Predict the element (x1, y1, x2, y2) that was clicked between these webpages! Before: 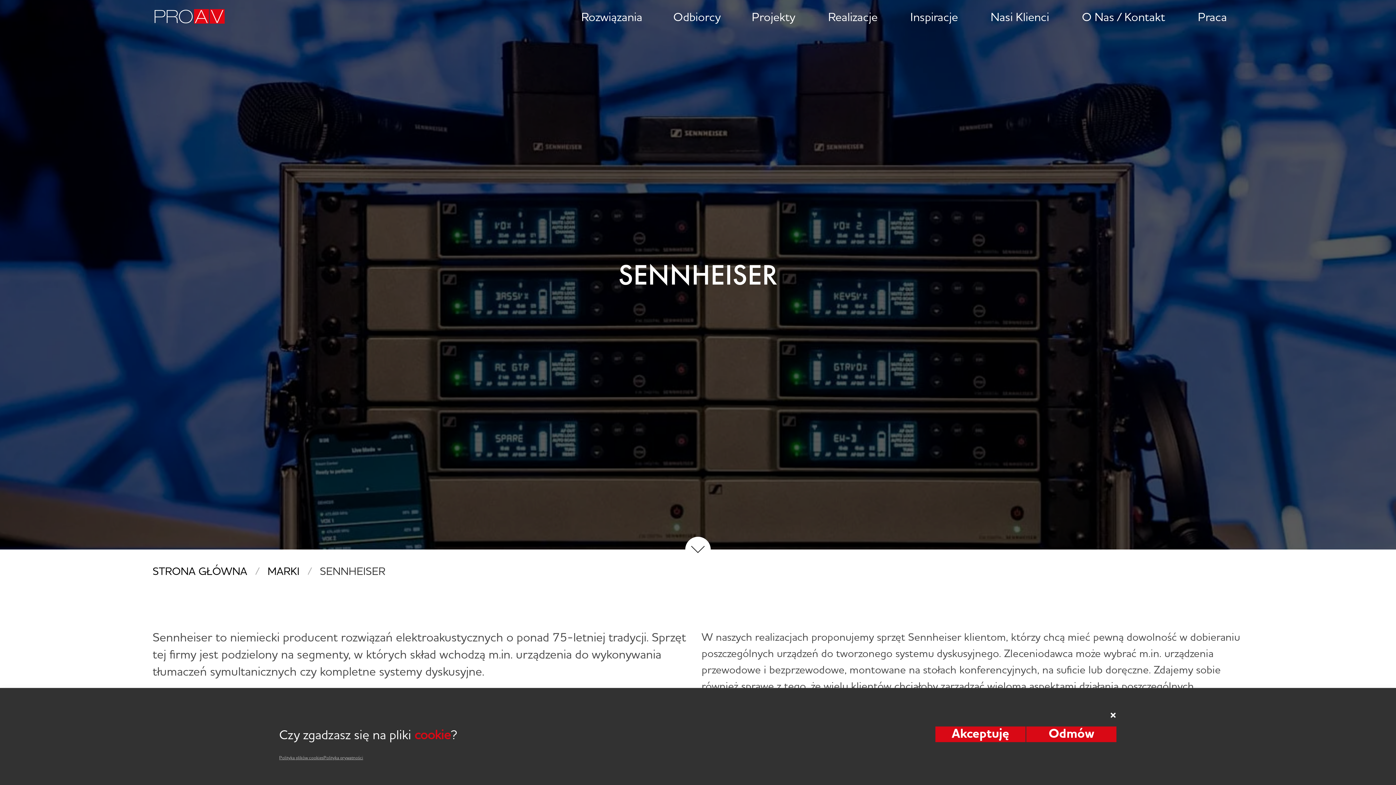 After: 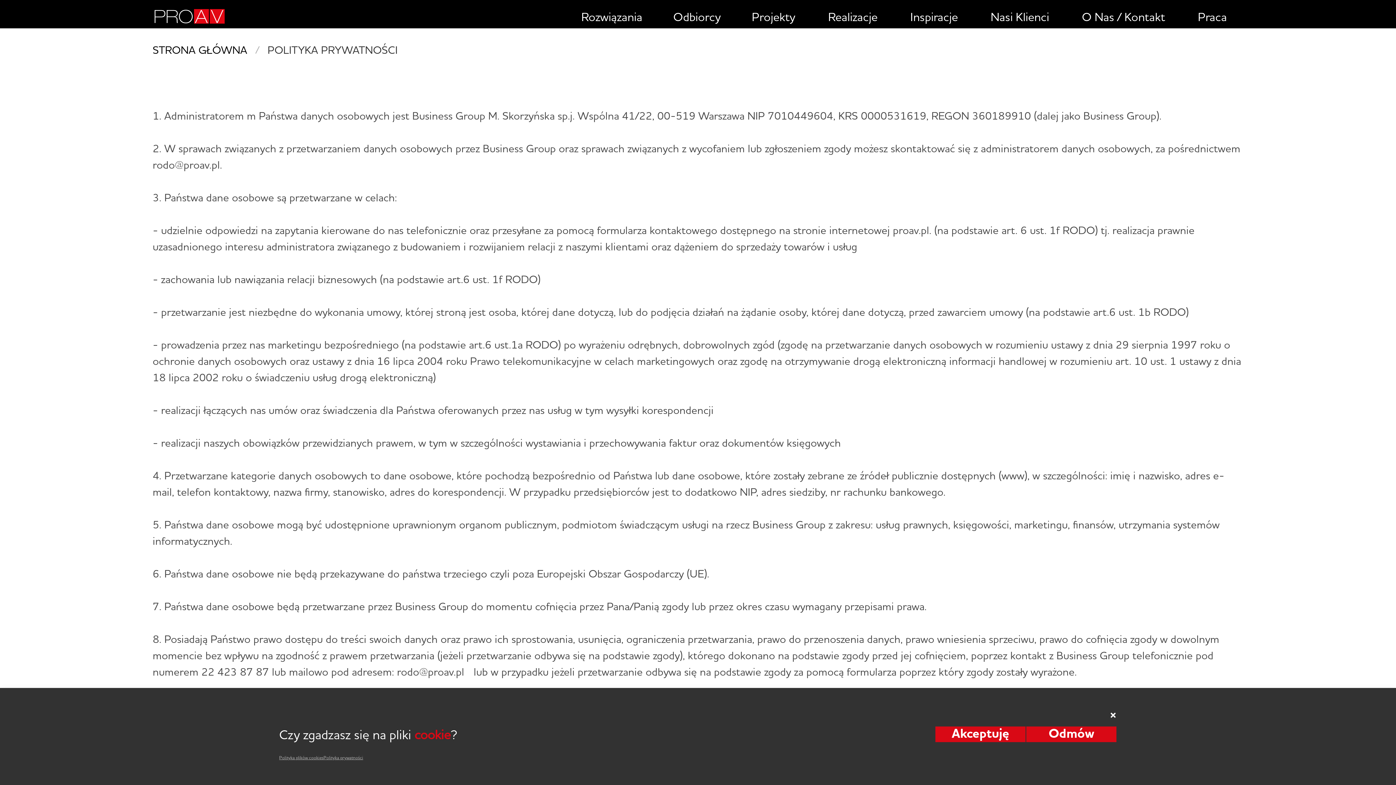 Action: label: Polityka prywatności bbox: (323, 755, 363, 761)